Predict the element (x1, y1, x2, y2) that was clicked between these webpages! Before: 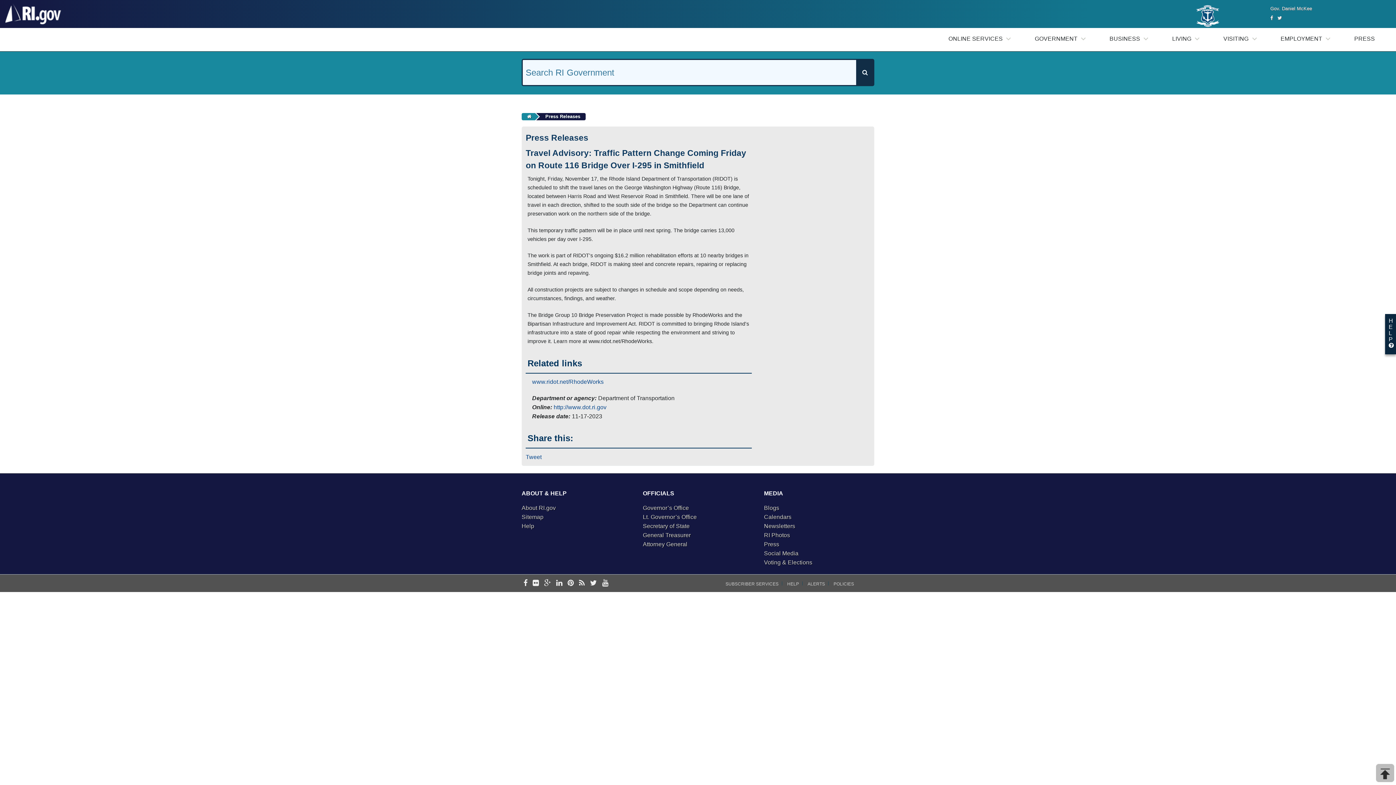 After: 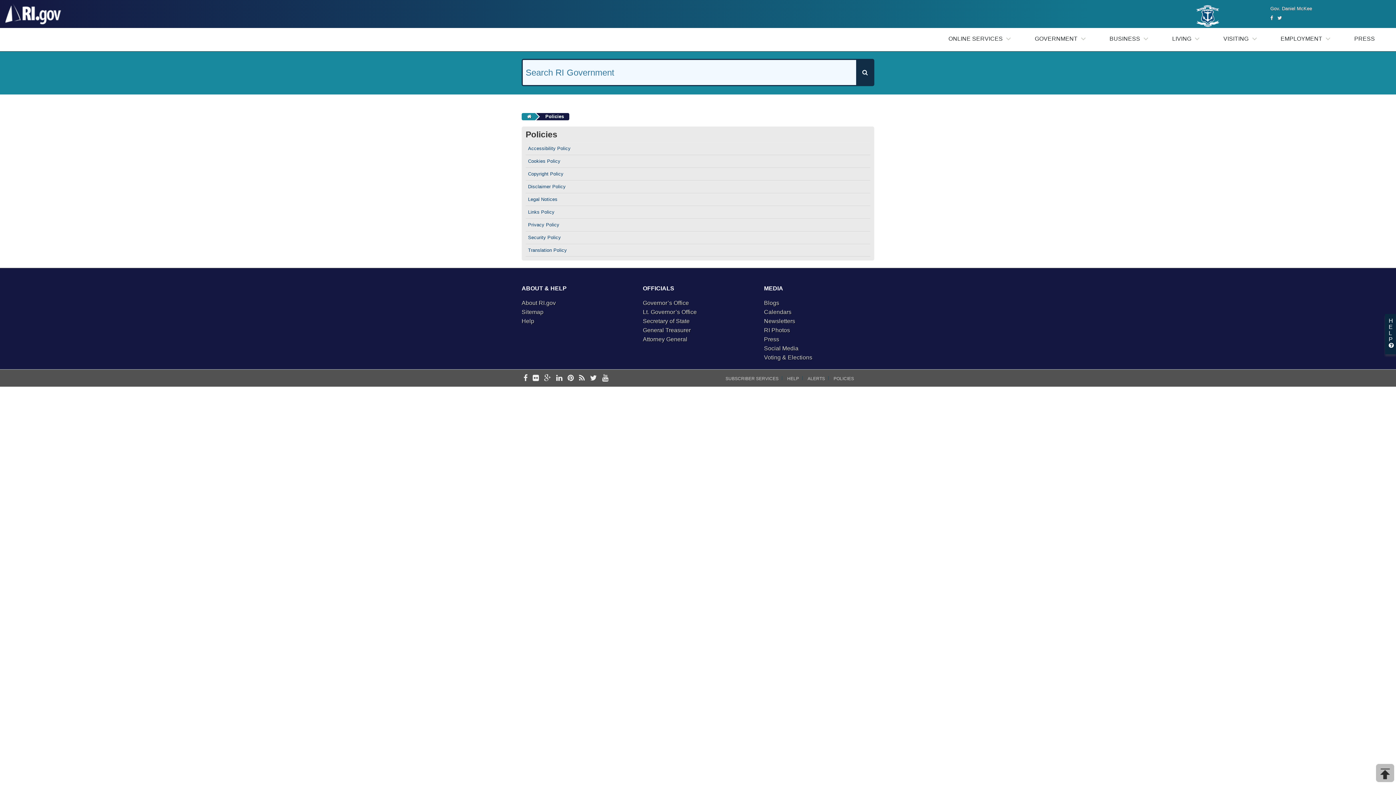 Action: bbox: (832, 580, 855, 587) label: POLICIES